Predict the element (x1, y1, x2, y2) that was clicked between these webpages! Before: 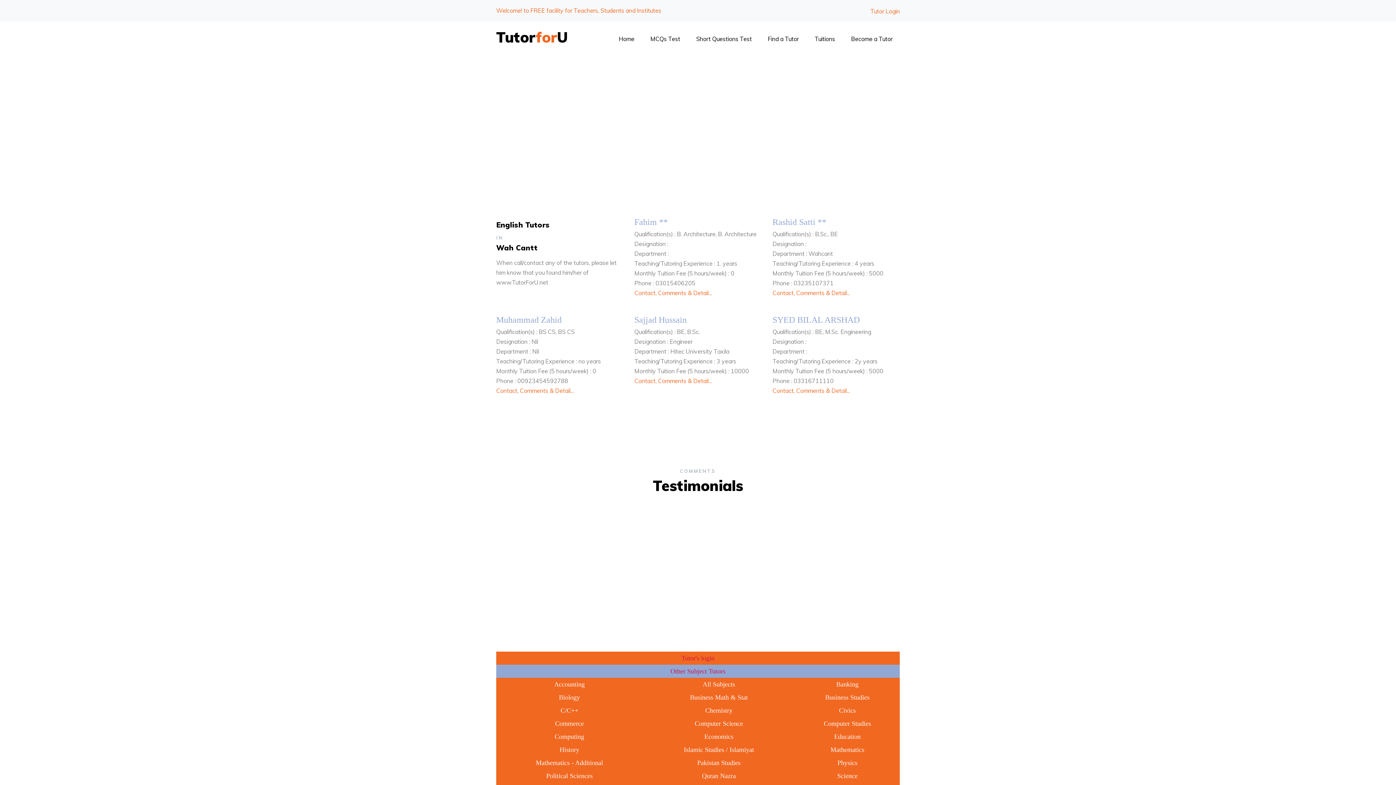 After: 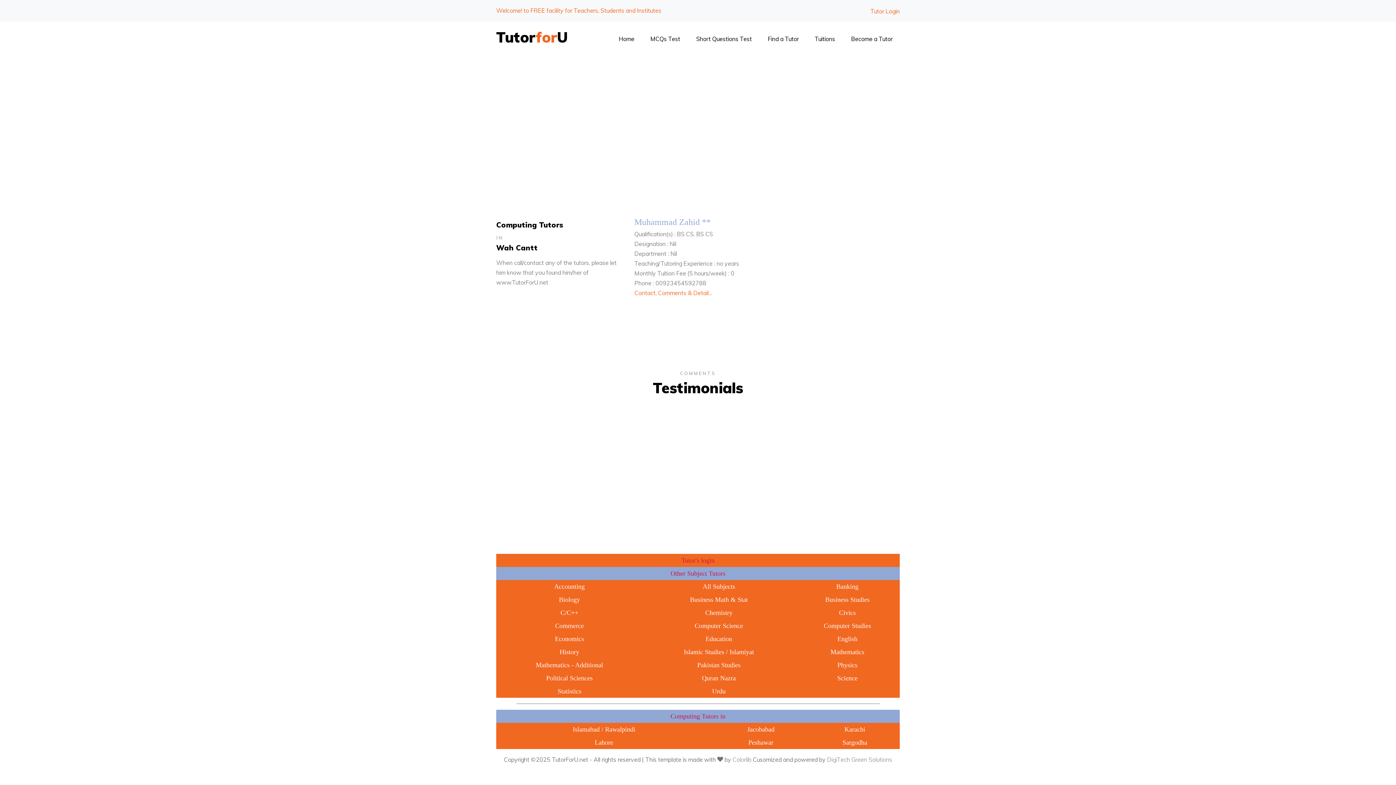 Action: bbox: (554, 733, 584, 740) label: Computing